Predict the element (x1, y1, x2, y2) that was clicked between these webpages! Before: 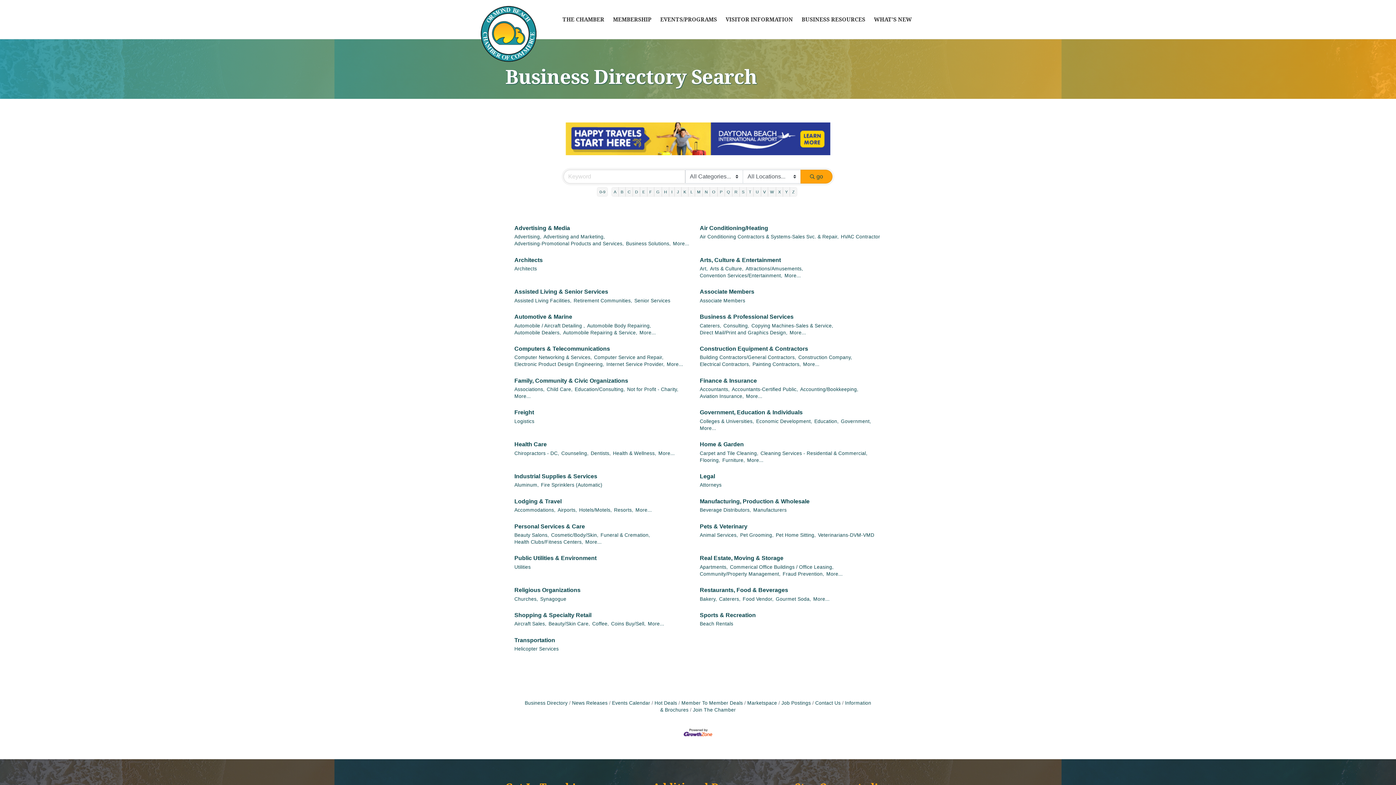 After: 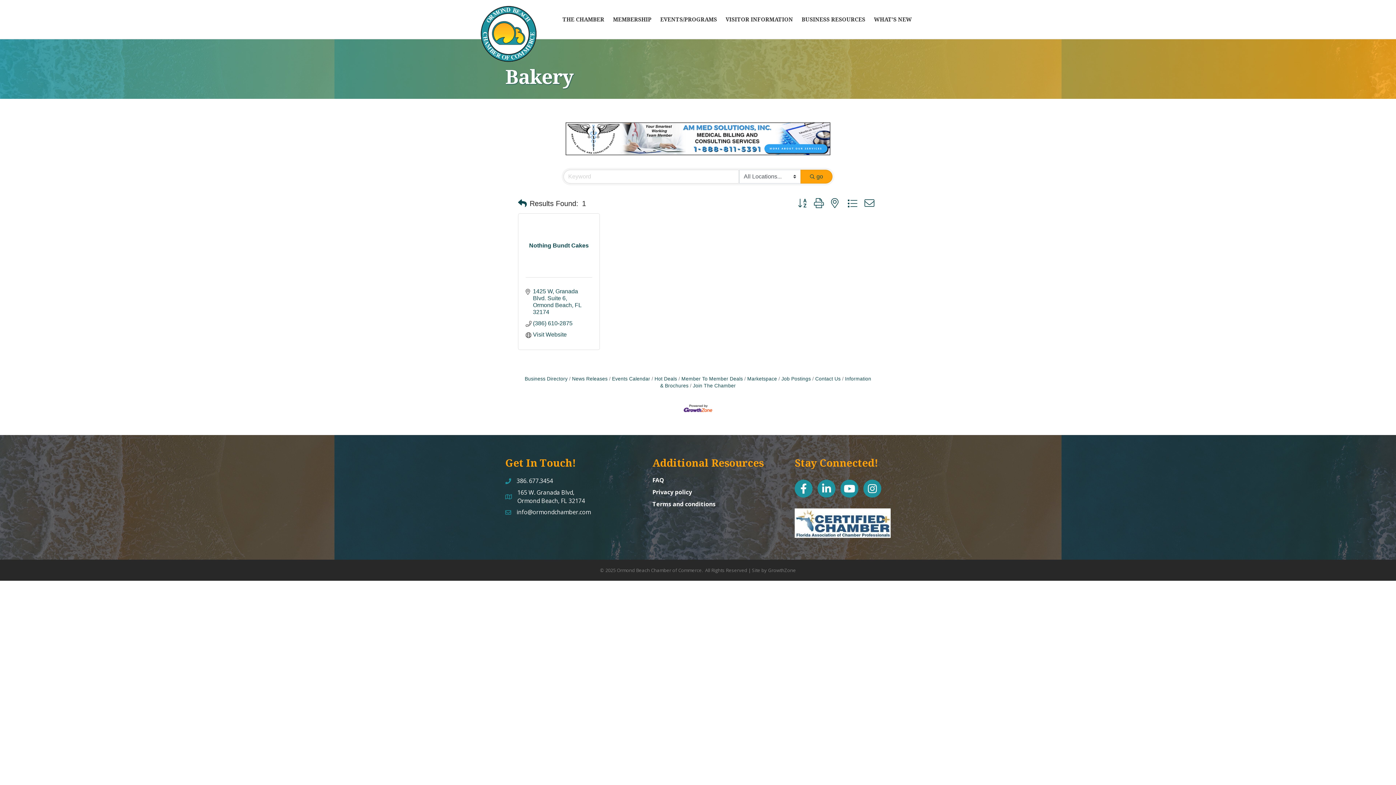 Action: bbox: (700, 595, 717, 602) label: Bakery,